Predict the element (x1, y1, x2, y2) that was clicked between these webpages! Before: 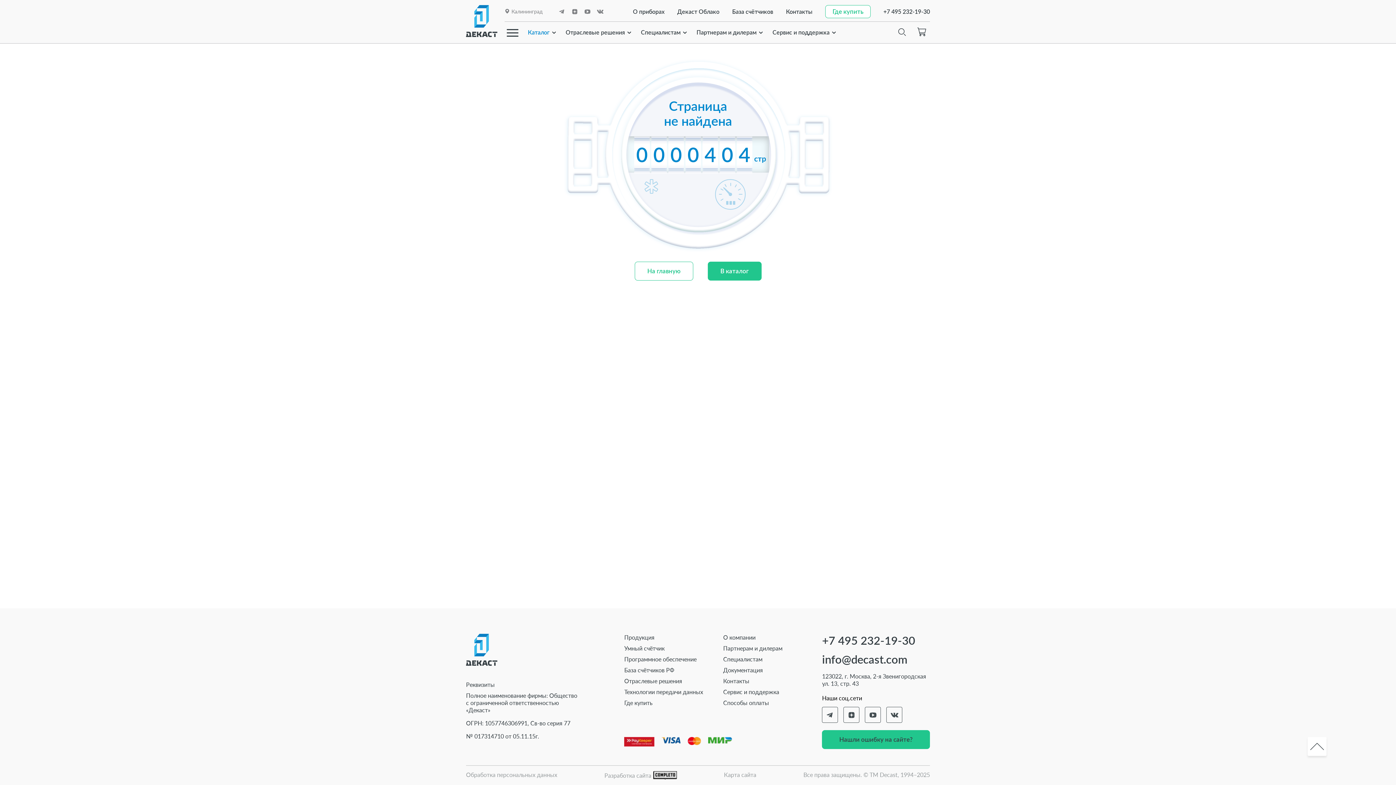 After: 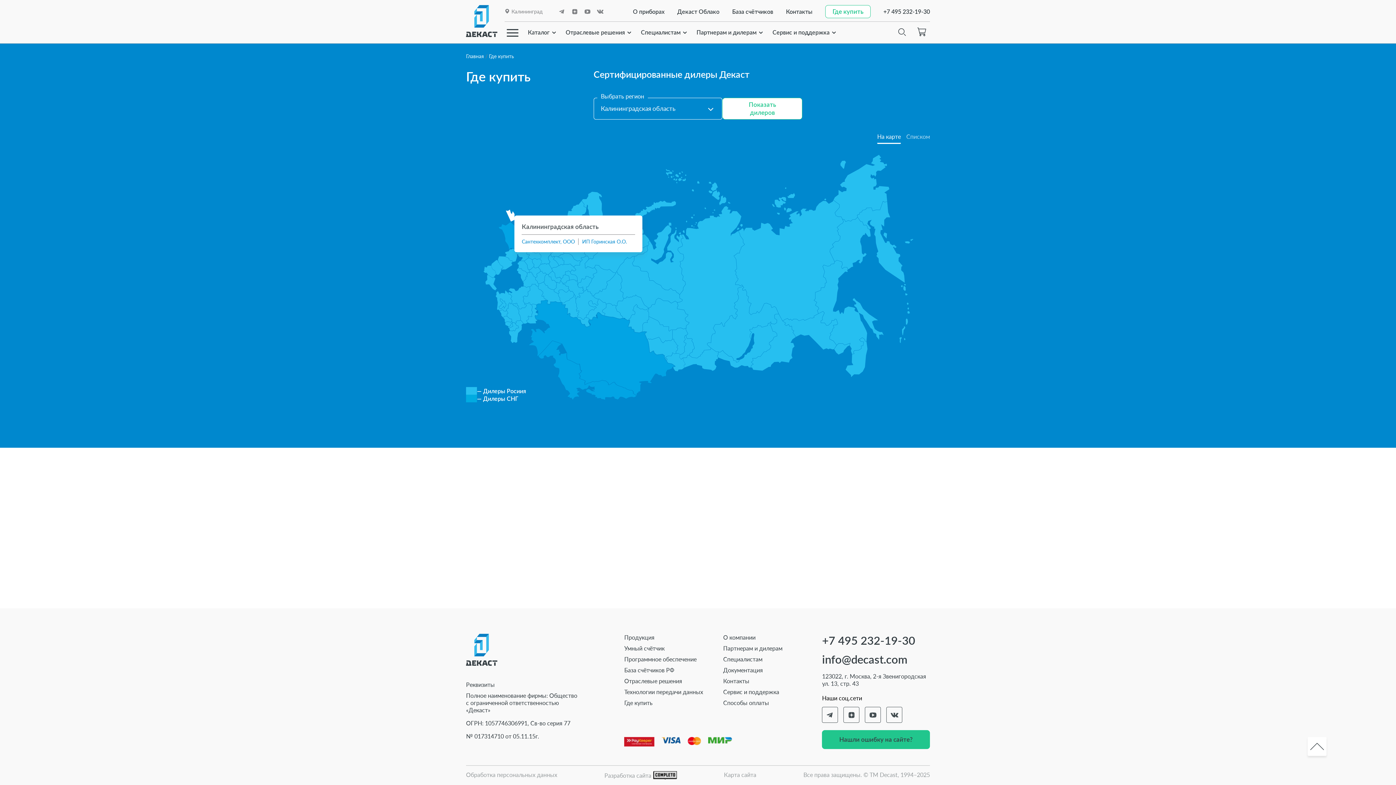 Action: bbox: (624, 699, 652, 706) label: Где купить